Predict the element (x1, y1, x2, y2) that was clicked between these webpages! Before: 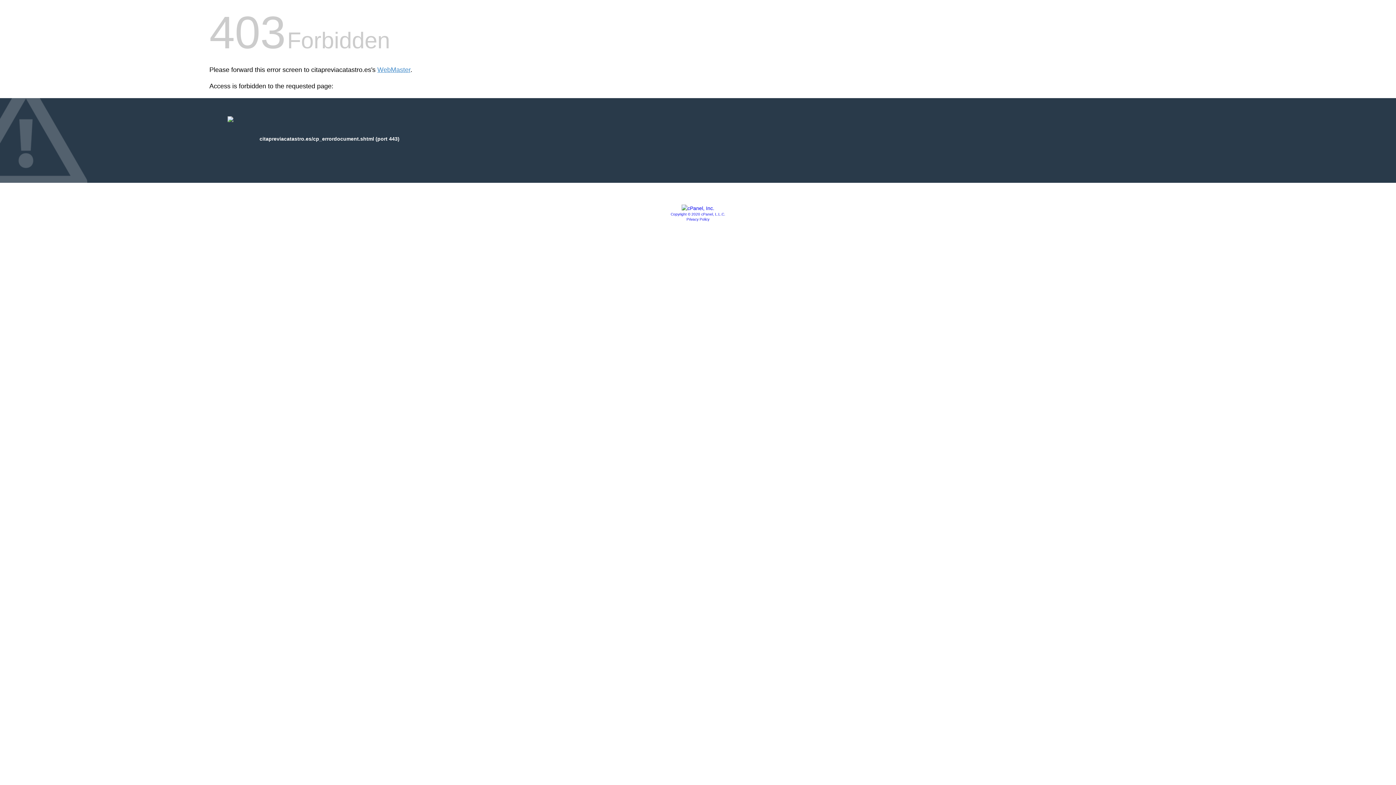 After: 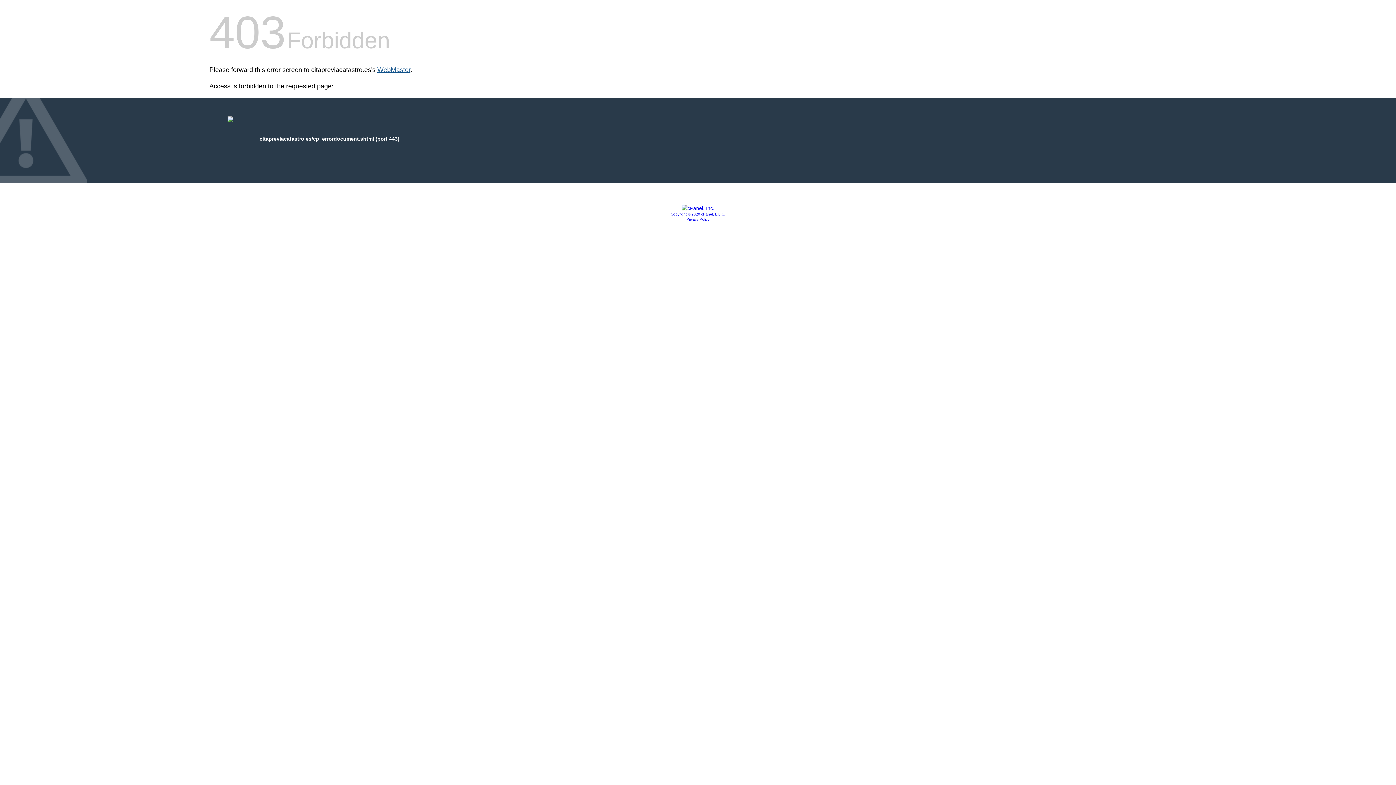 Action: label: WebMaster bbox: (377, 66, 410, 73)